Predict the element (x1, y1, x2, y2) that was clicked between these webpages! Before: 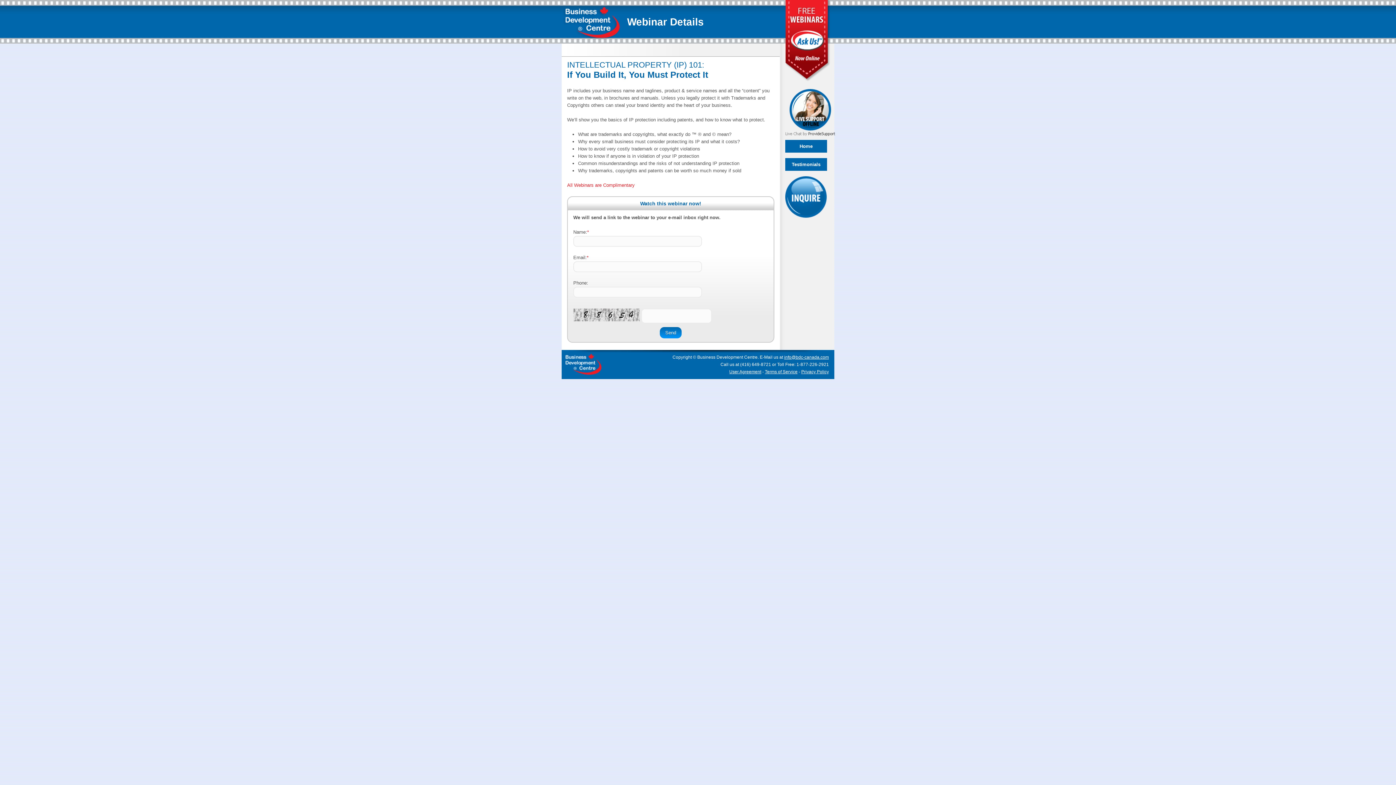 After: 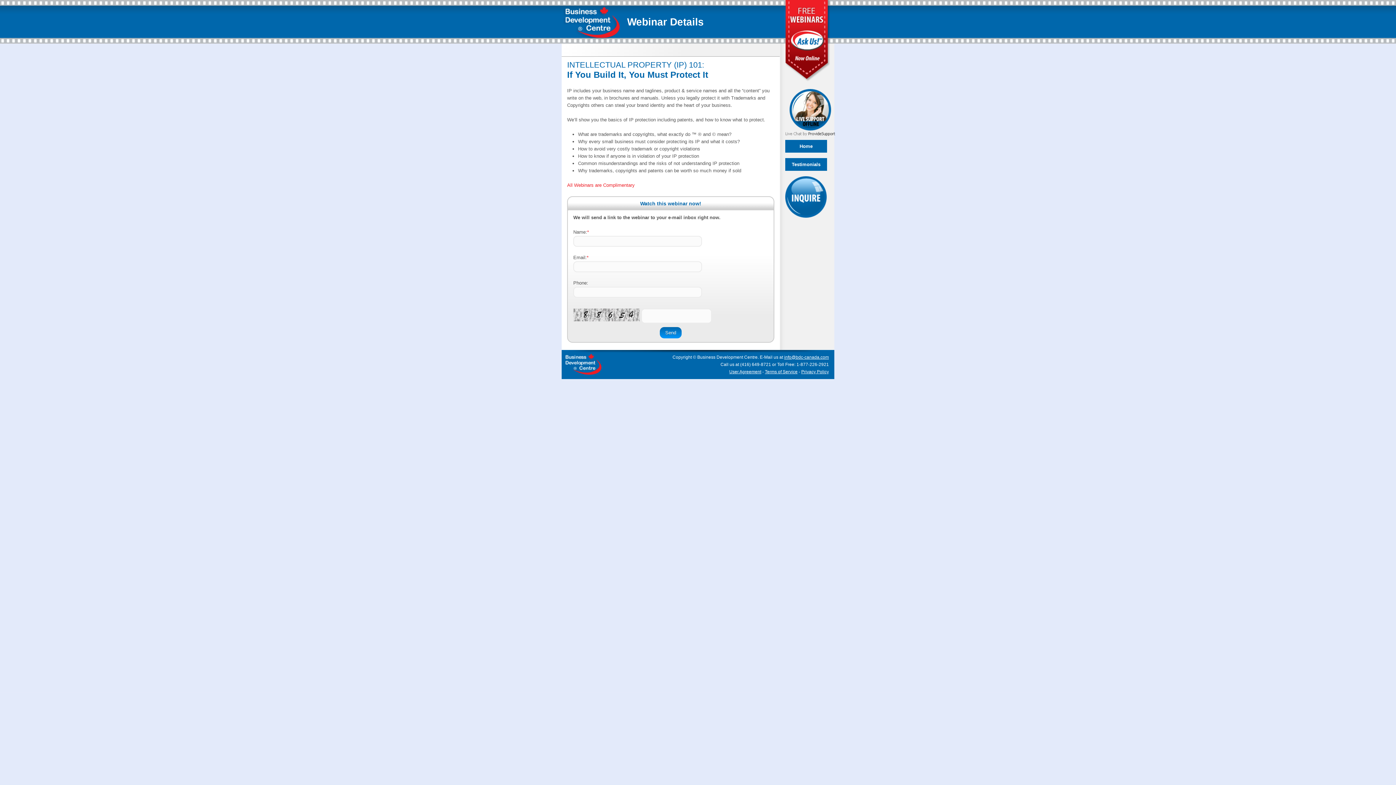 Action: label: Privacy Policy bbox: (801, 369, 829, 374)